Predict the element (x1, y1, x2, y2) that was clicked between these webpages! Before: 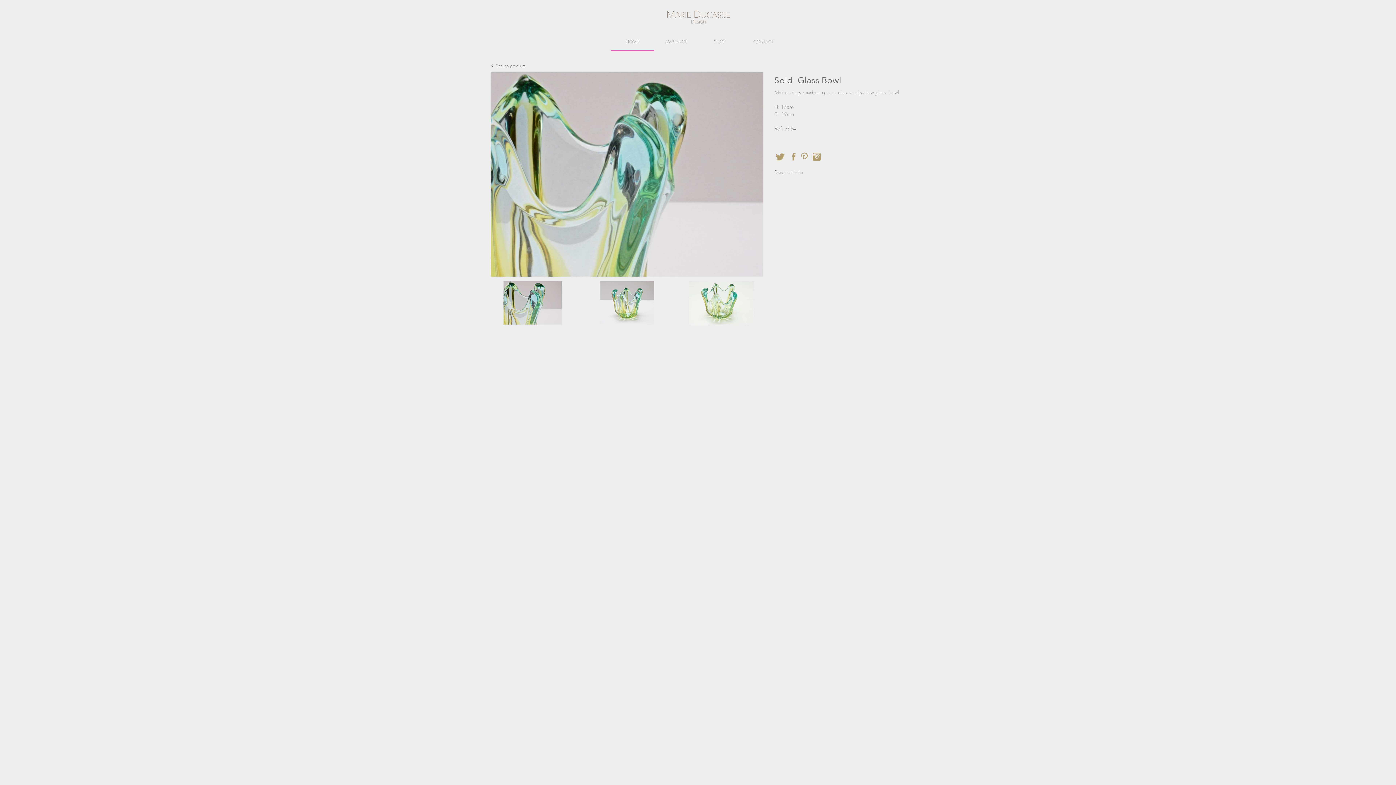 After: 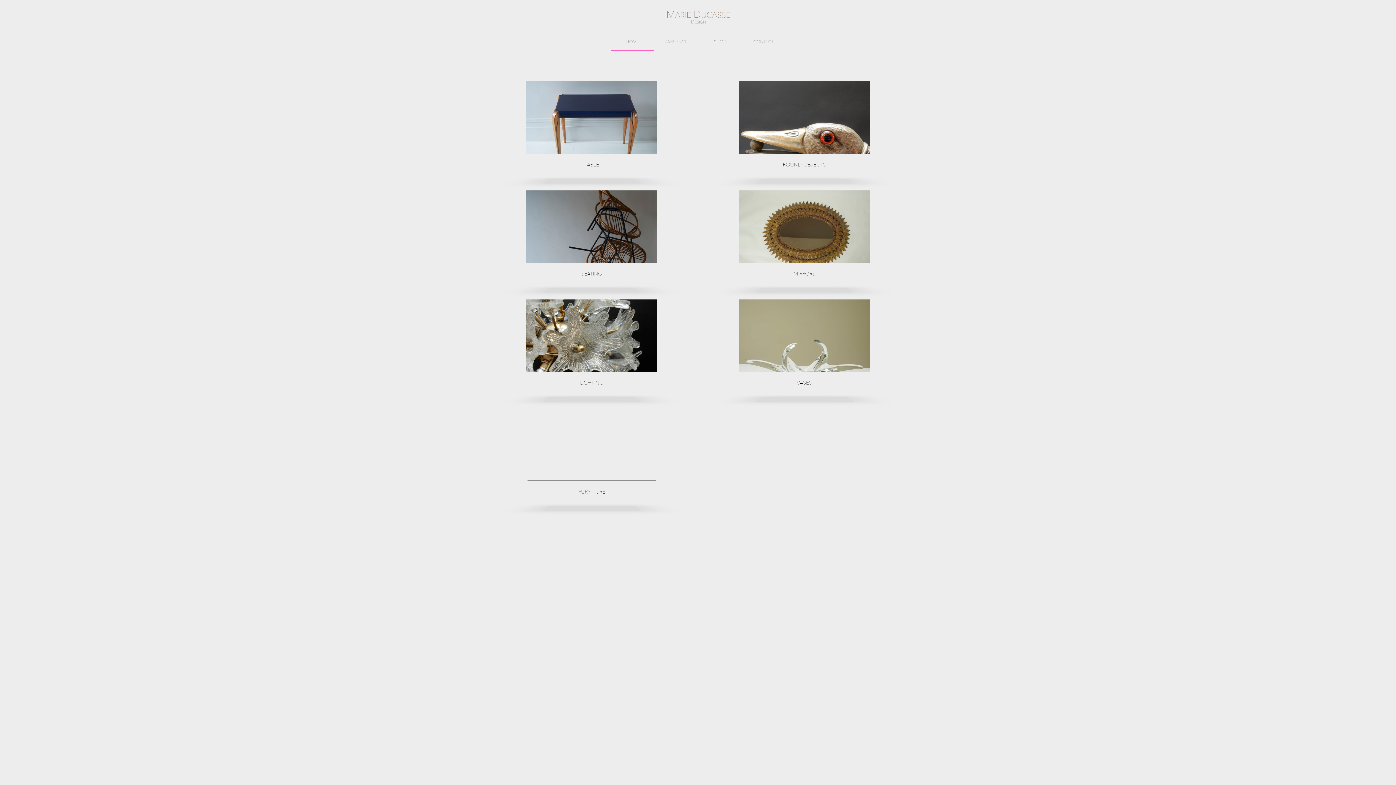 Action: bbox: (706, 33, 733, 50) label: SHOP